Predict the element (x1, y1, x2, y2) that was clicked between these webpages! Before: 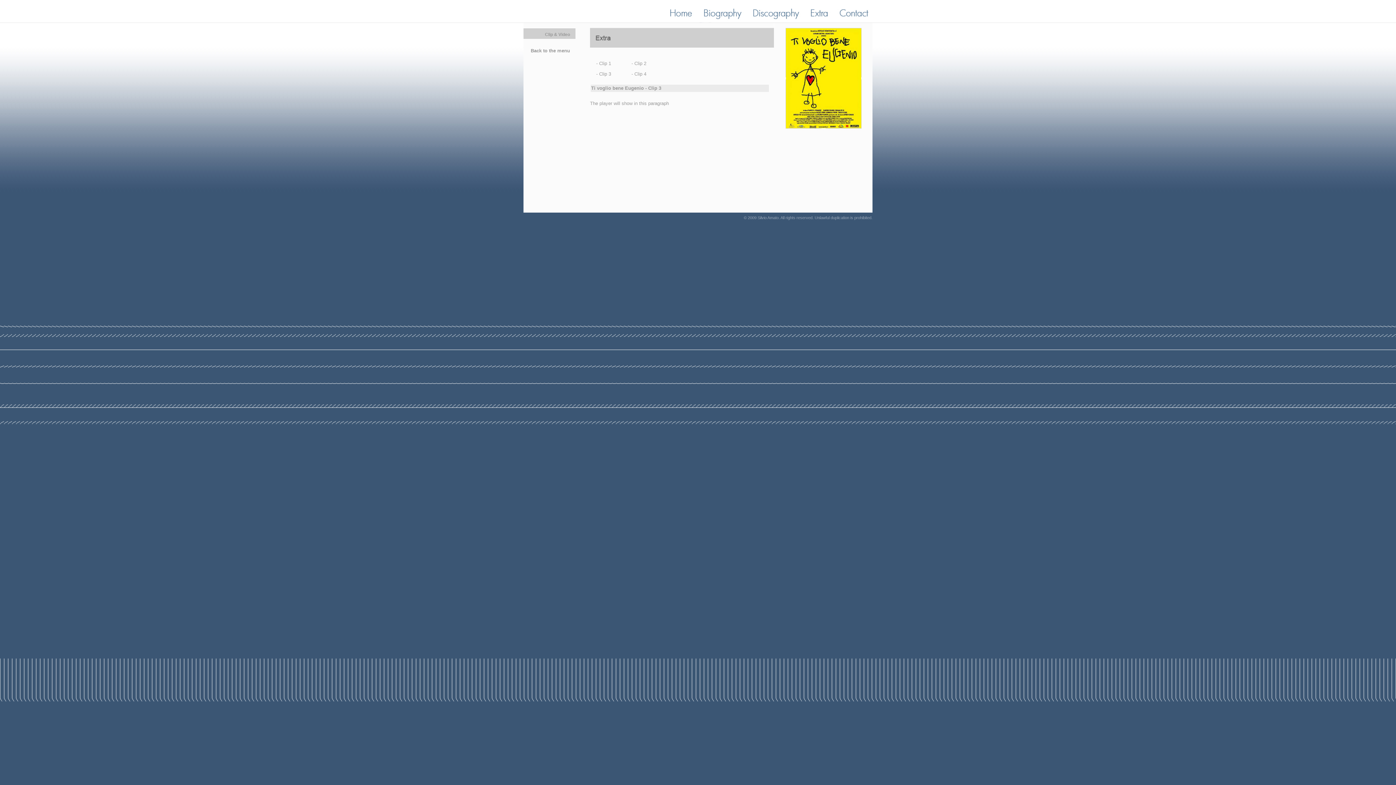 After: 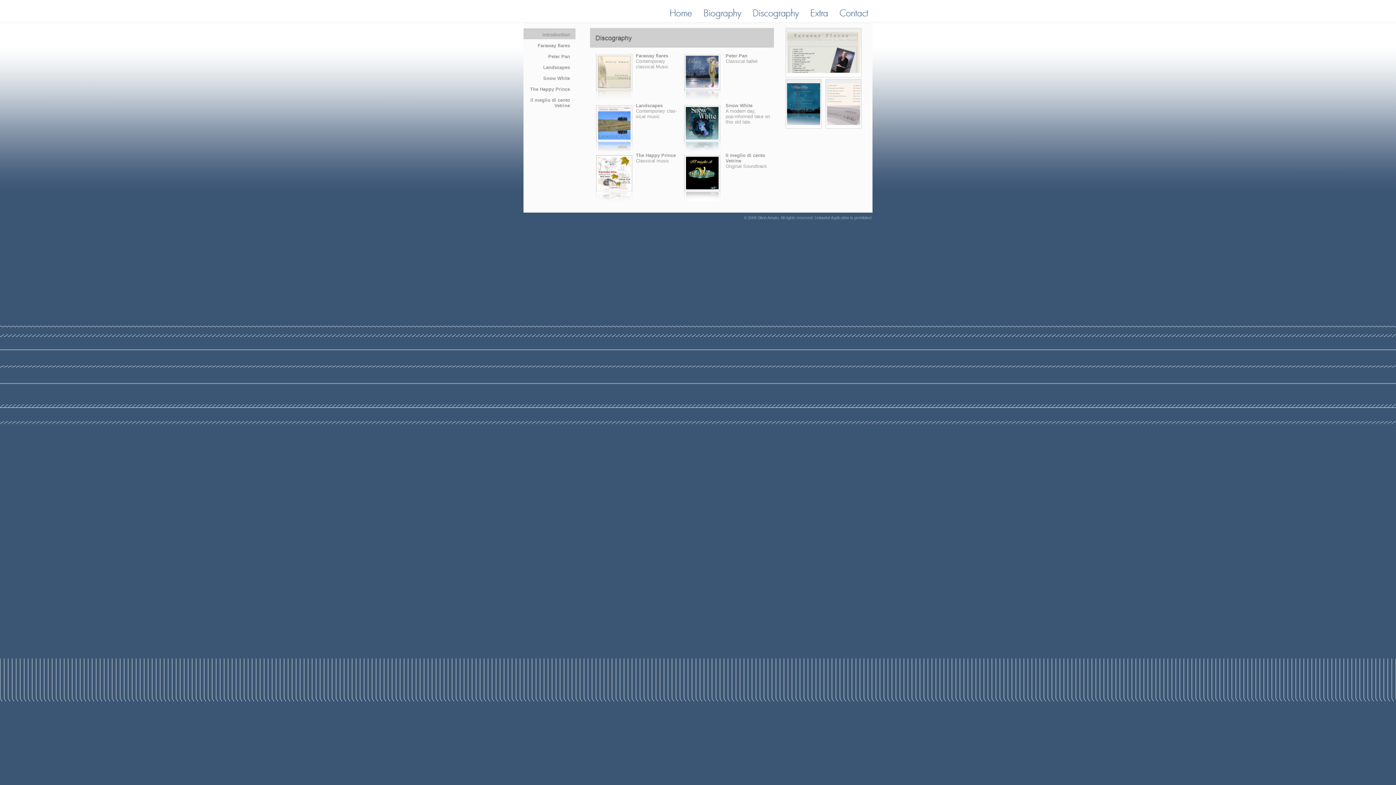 Action: bbox: (748, 19, 804, 23)